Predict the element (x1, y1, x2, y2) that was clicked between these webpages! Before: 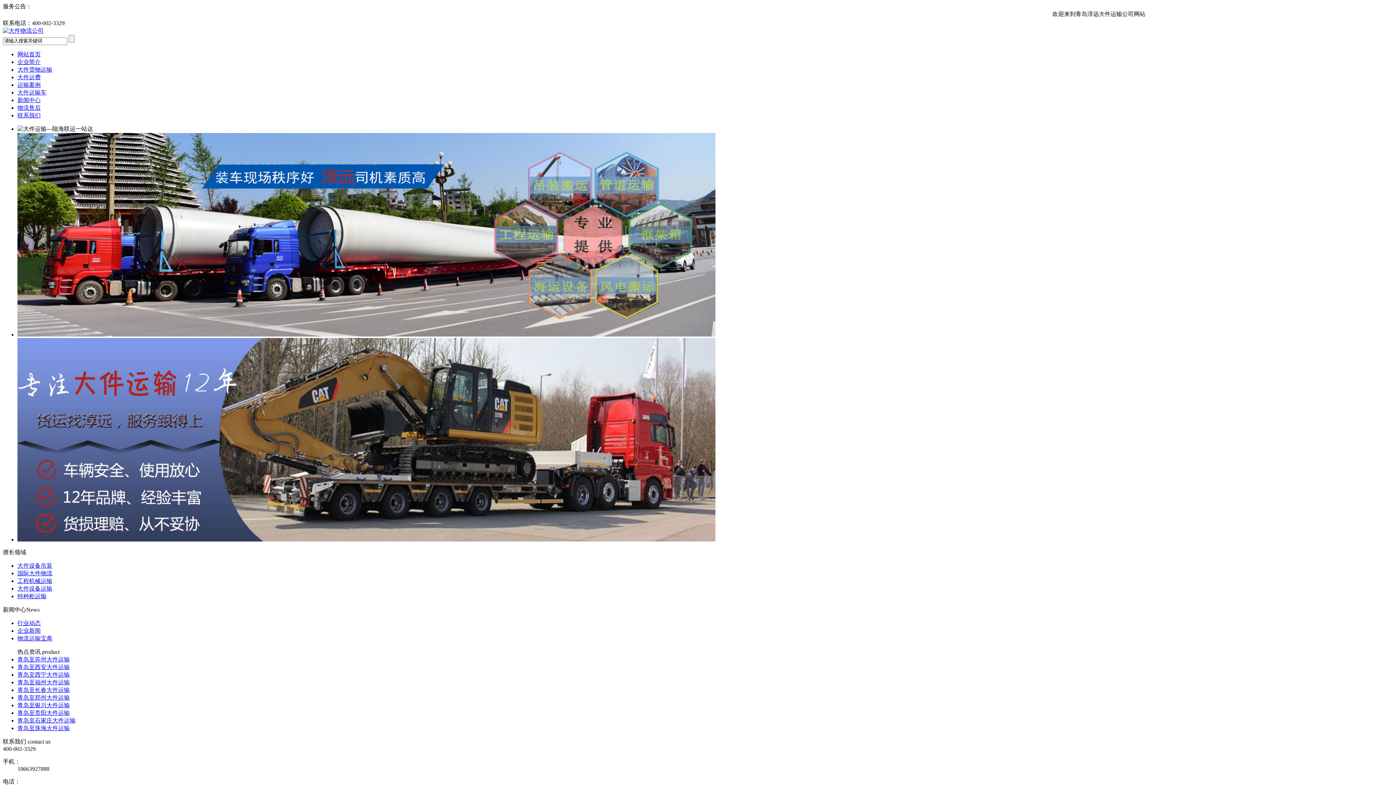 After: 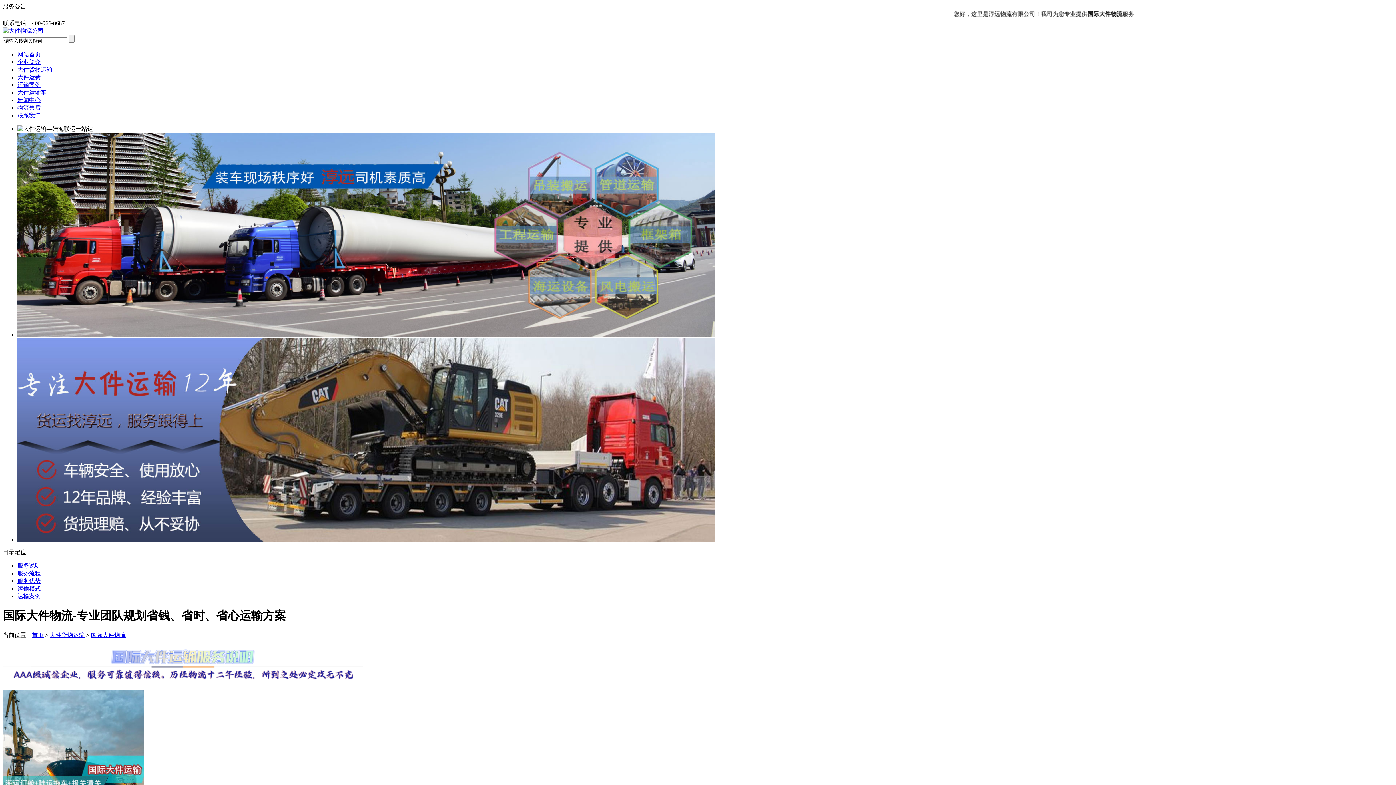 Action: label: 国际大件物流 bbox: (17, 570, 52, 576)